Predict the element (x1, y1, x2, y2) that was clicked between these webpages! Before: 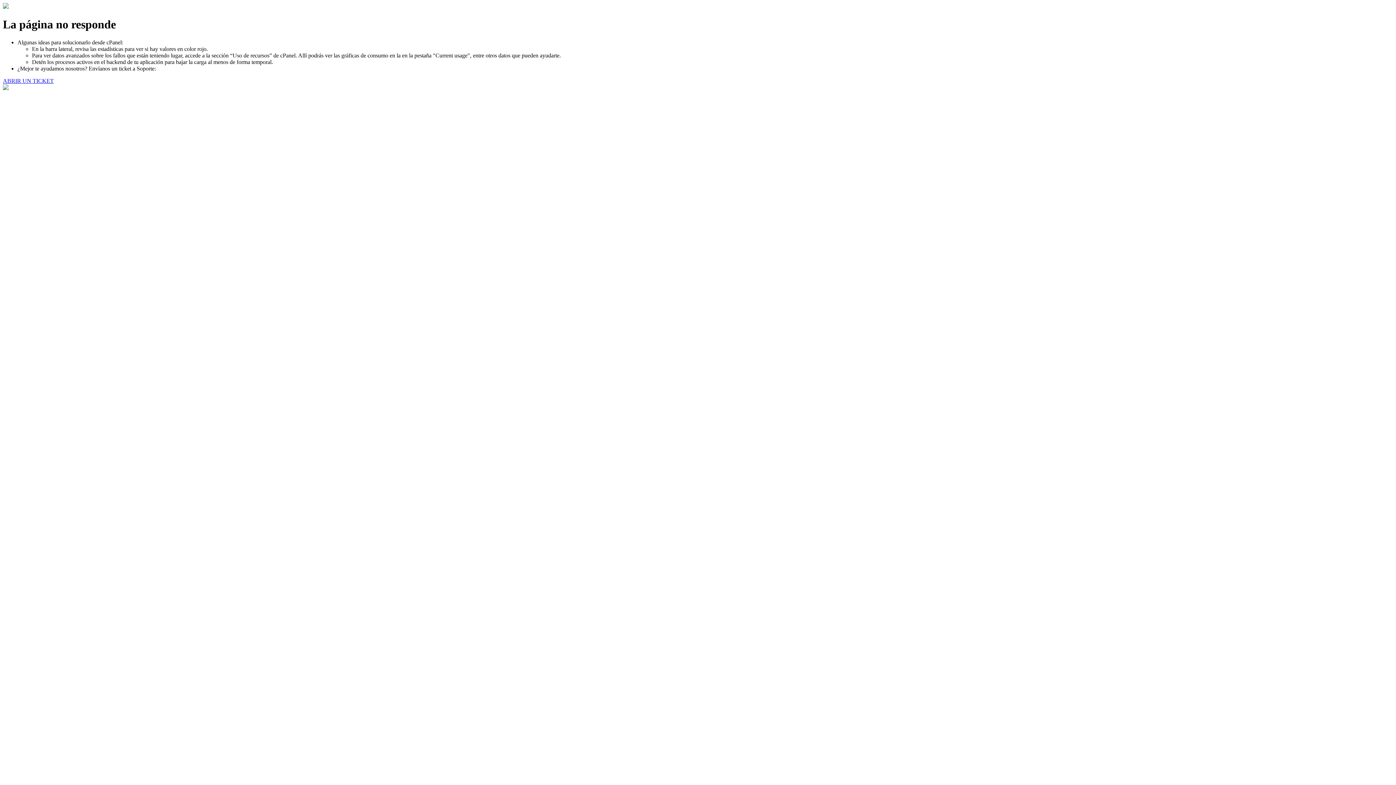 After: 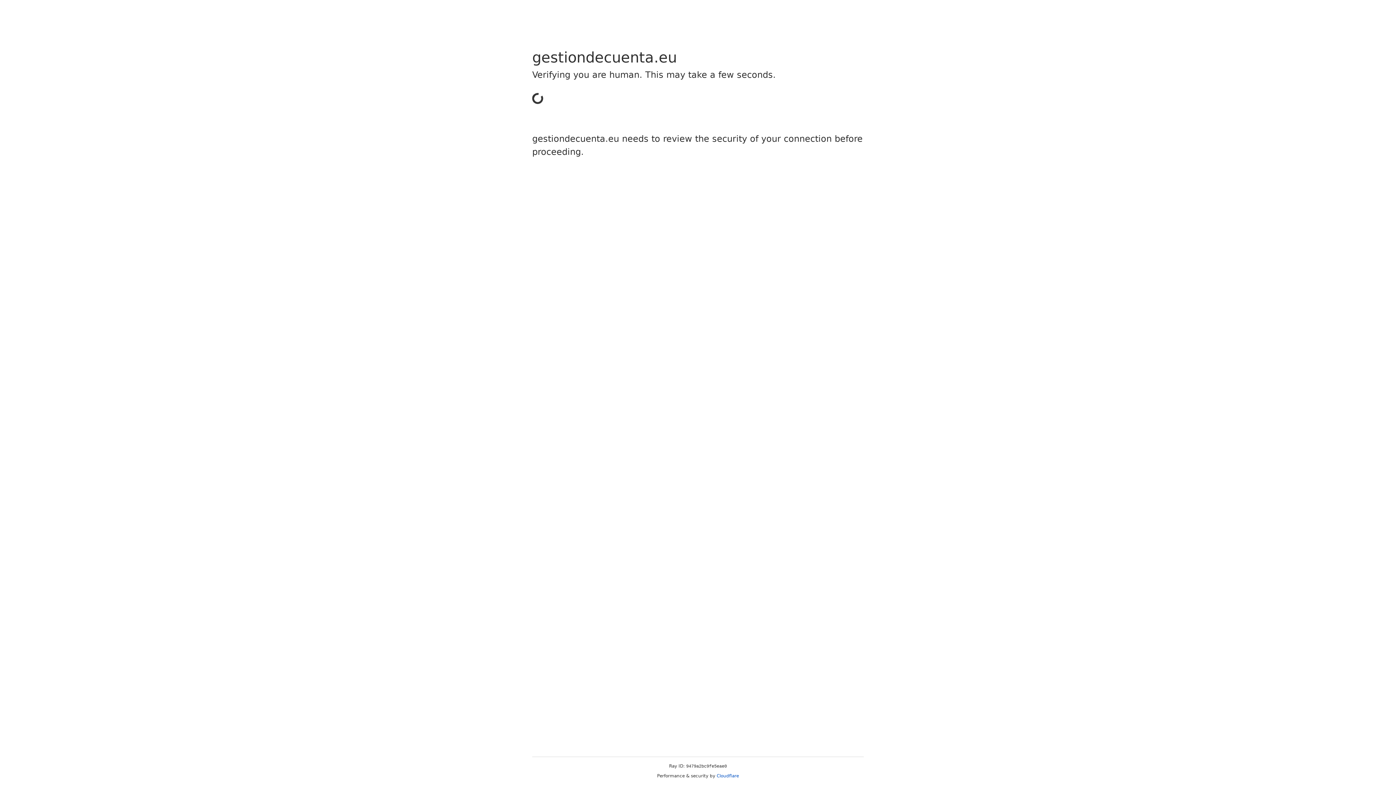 Action: label: ABRIR UN TICKET bbox: (2, 77, 53, 83)